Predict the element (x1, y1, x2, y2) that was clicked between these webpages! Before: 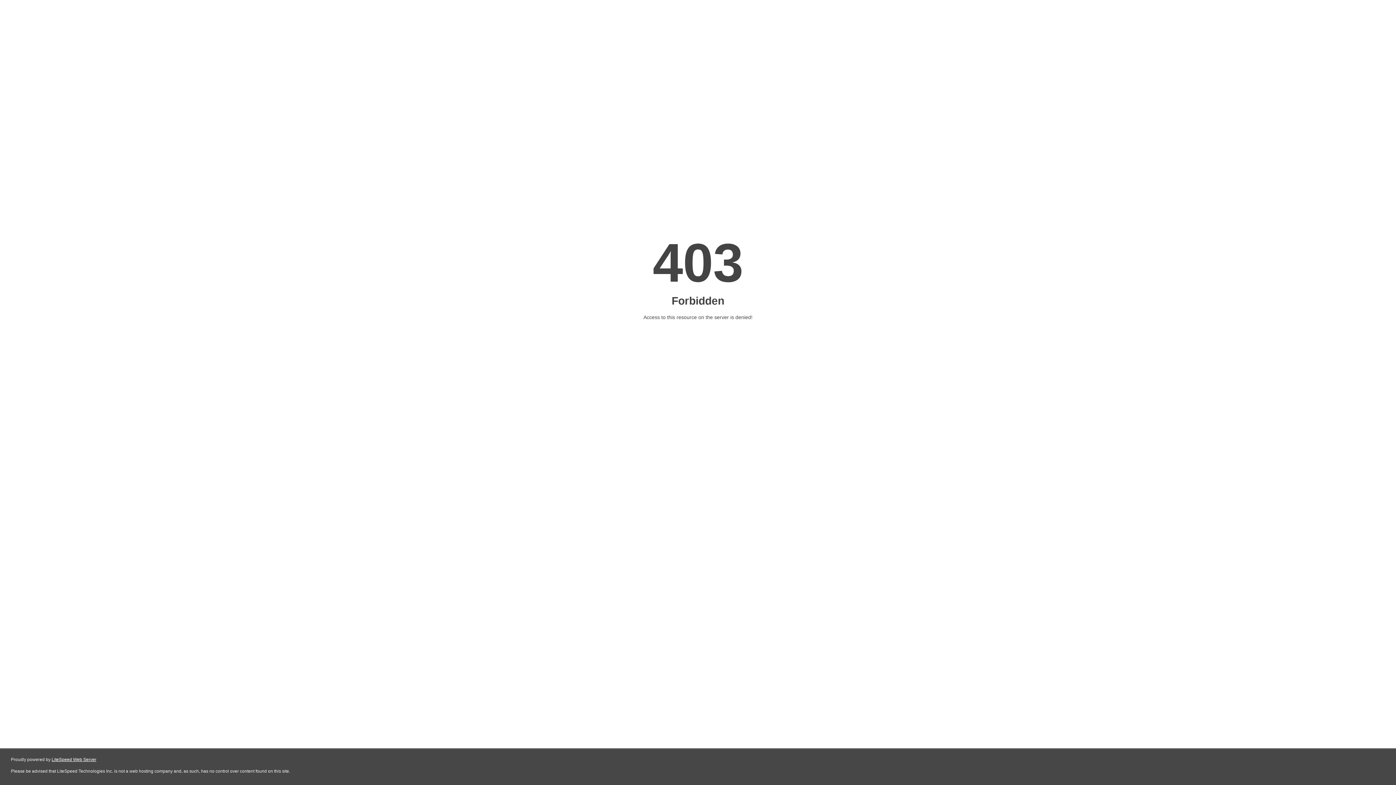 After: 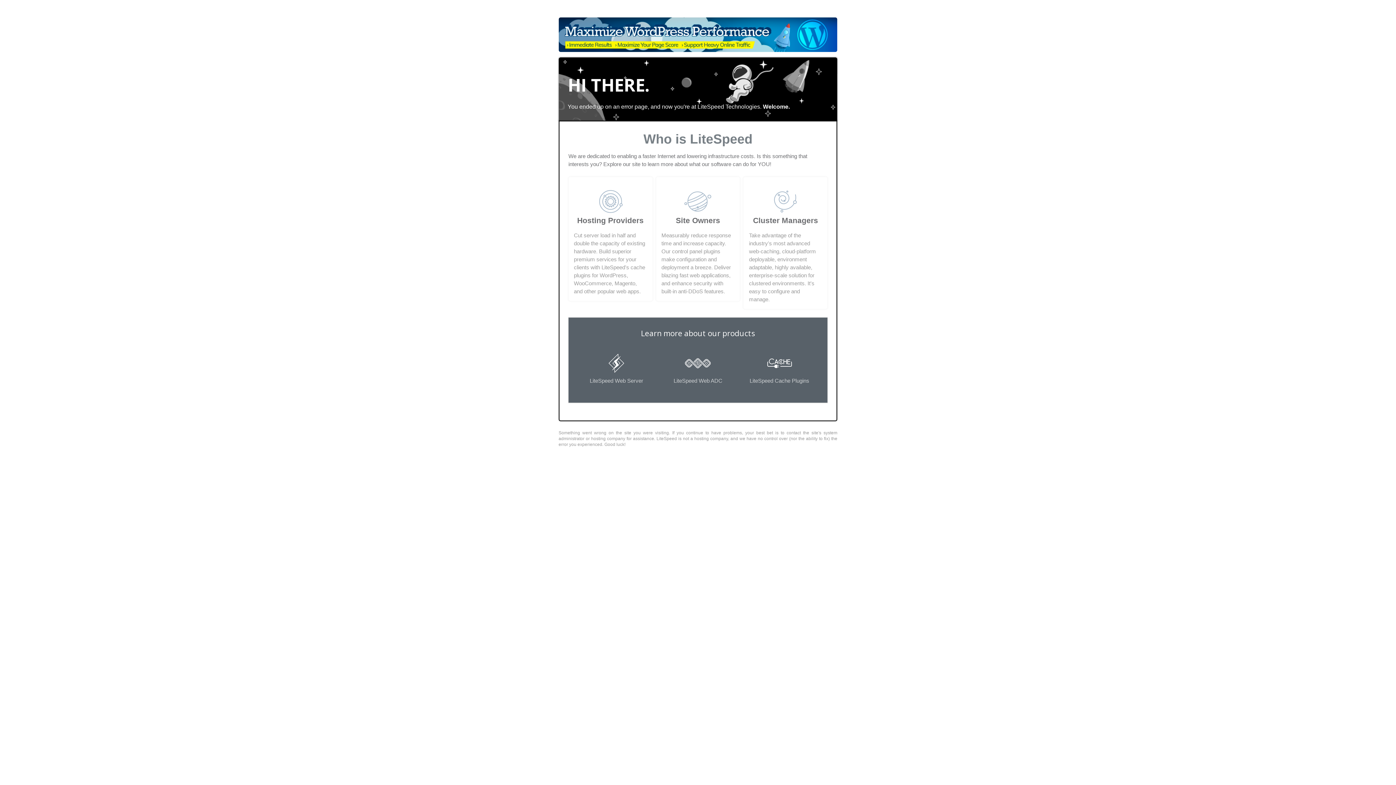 Action: bbox: (51, 757, 96, 762) label: LiteSpeed Web Server